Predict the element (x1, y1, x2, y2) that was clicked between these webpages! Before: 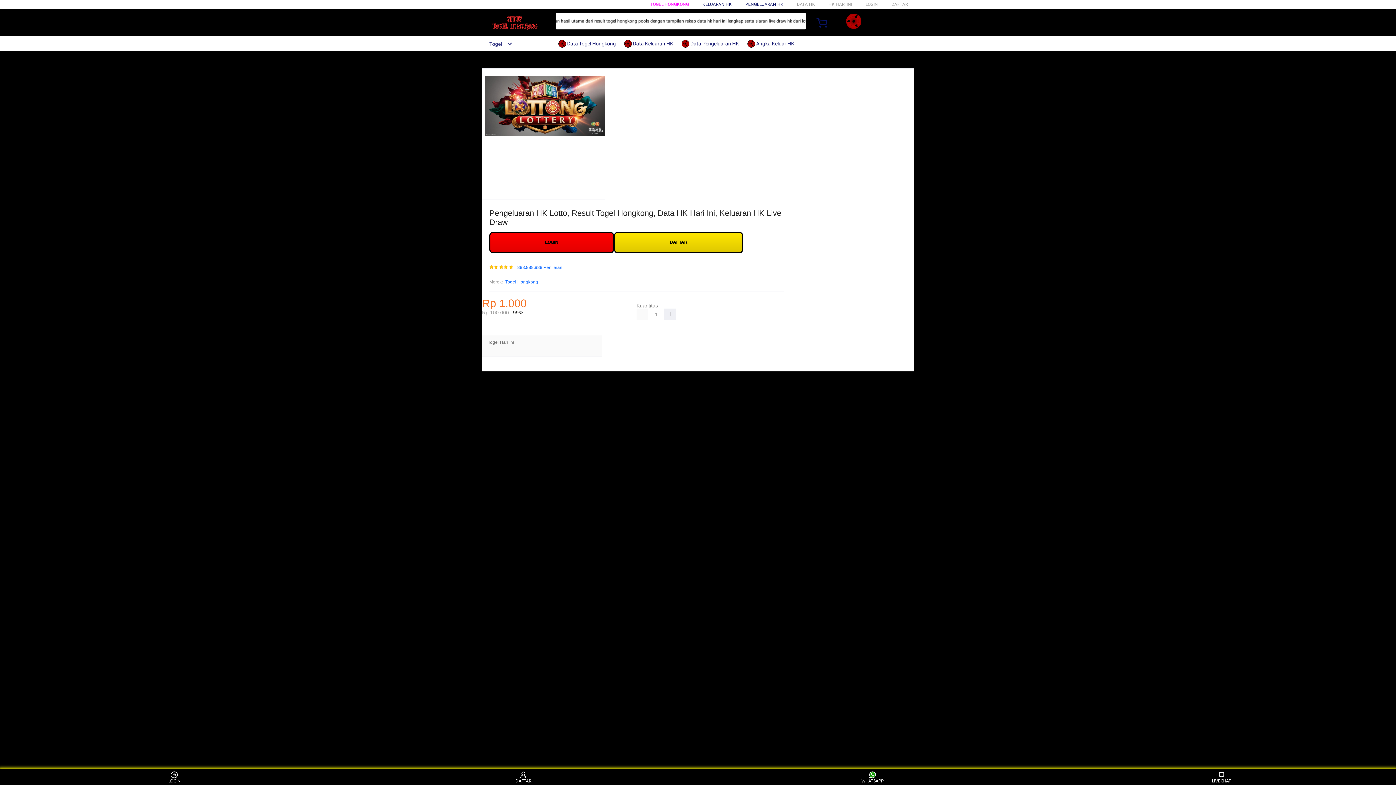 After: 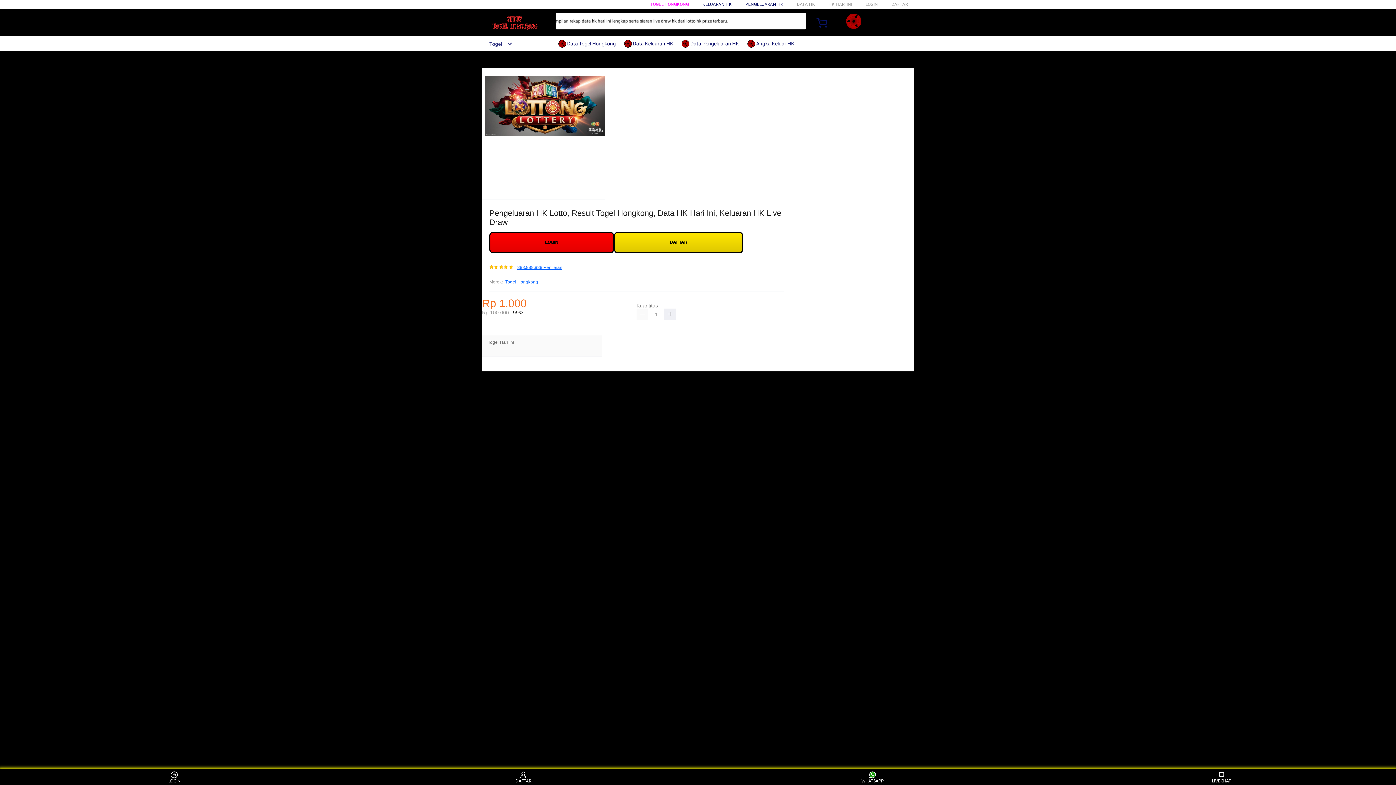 Action: label: 888.888.888 Penilaian bbox: (517, 265, 562, 270)